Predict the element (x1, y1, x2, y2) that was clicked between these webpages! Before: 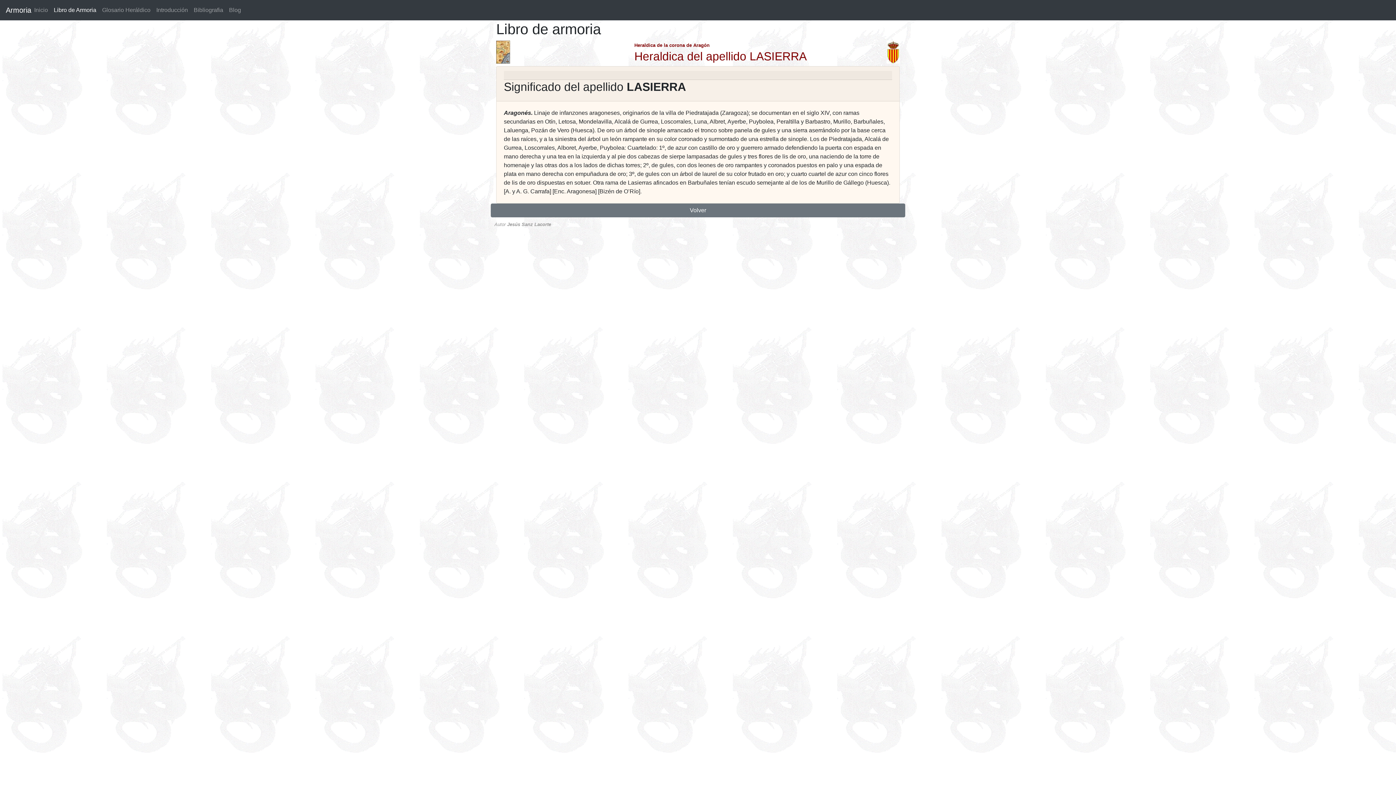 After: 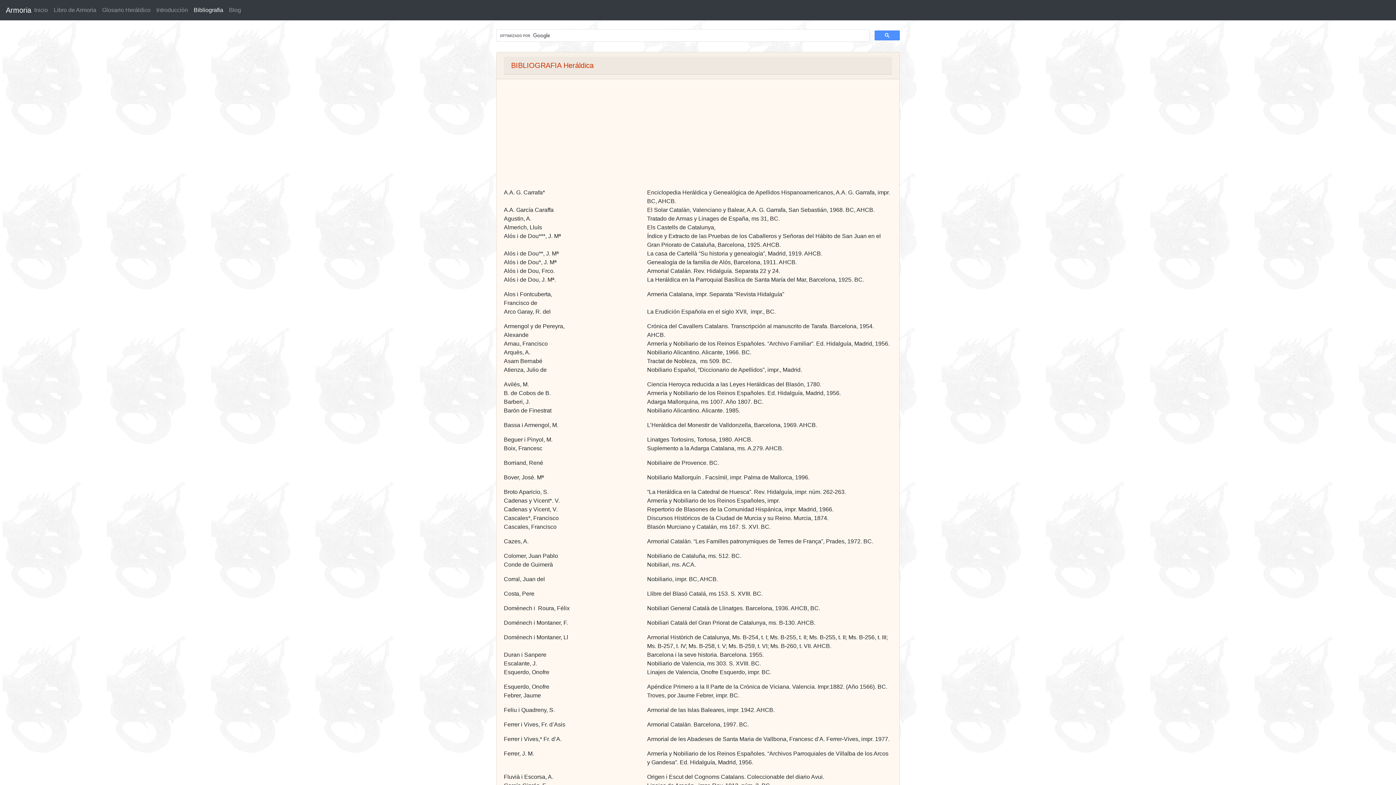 Action: label: Bibliografia bbox: (190, 2, 226, 17)